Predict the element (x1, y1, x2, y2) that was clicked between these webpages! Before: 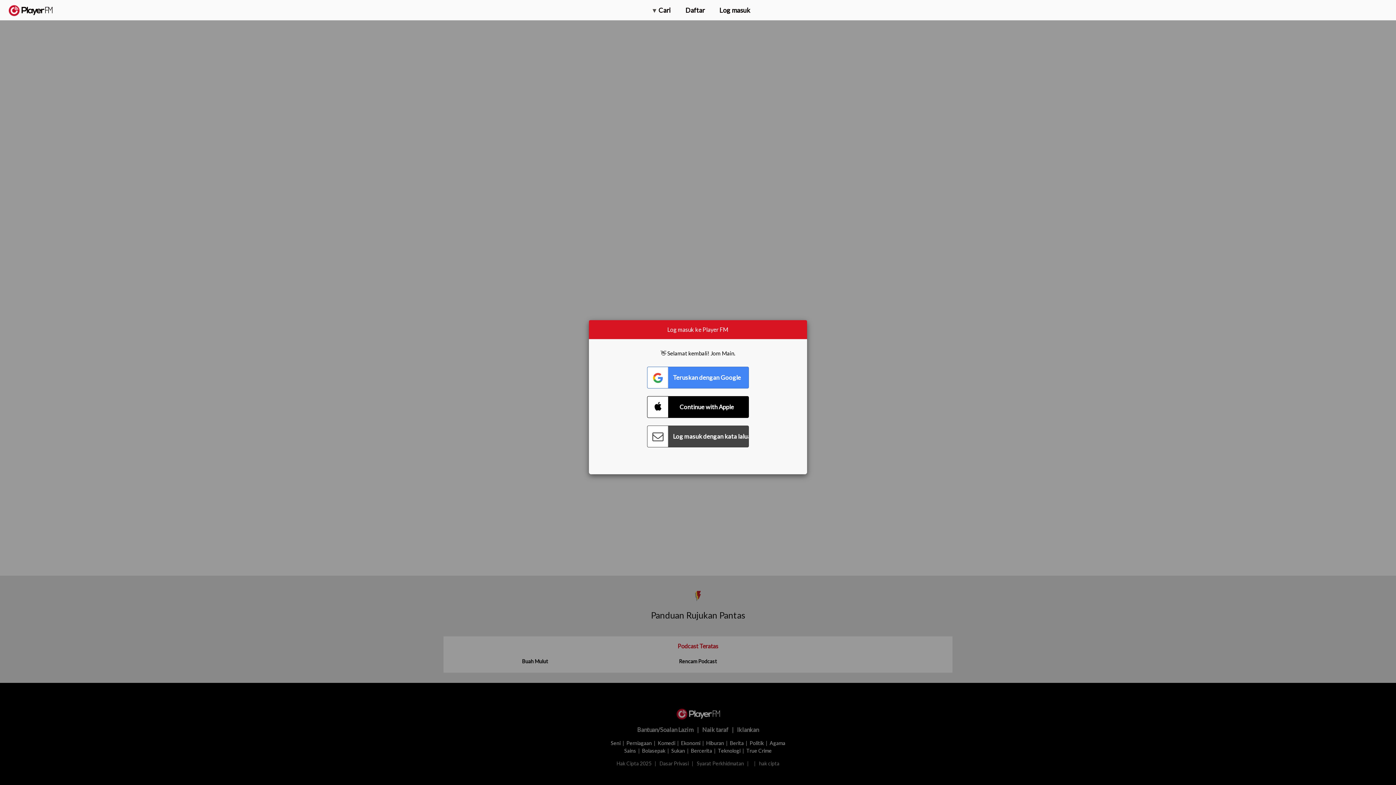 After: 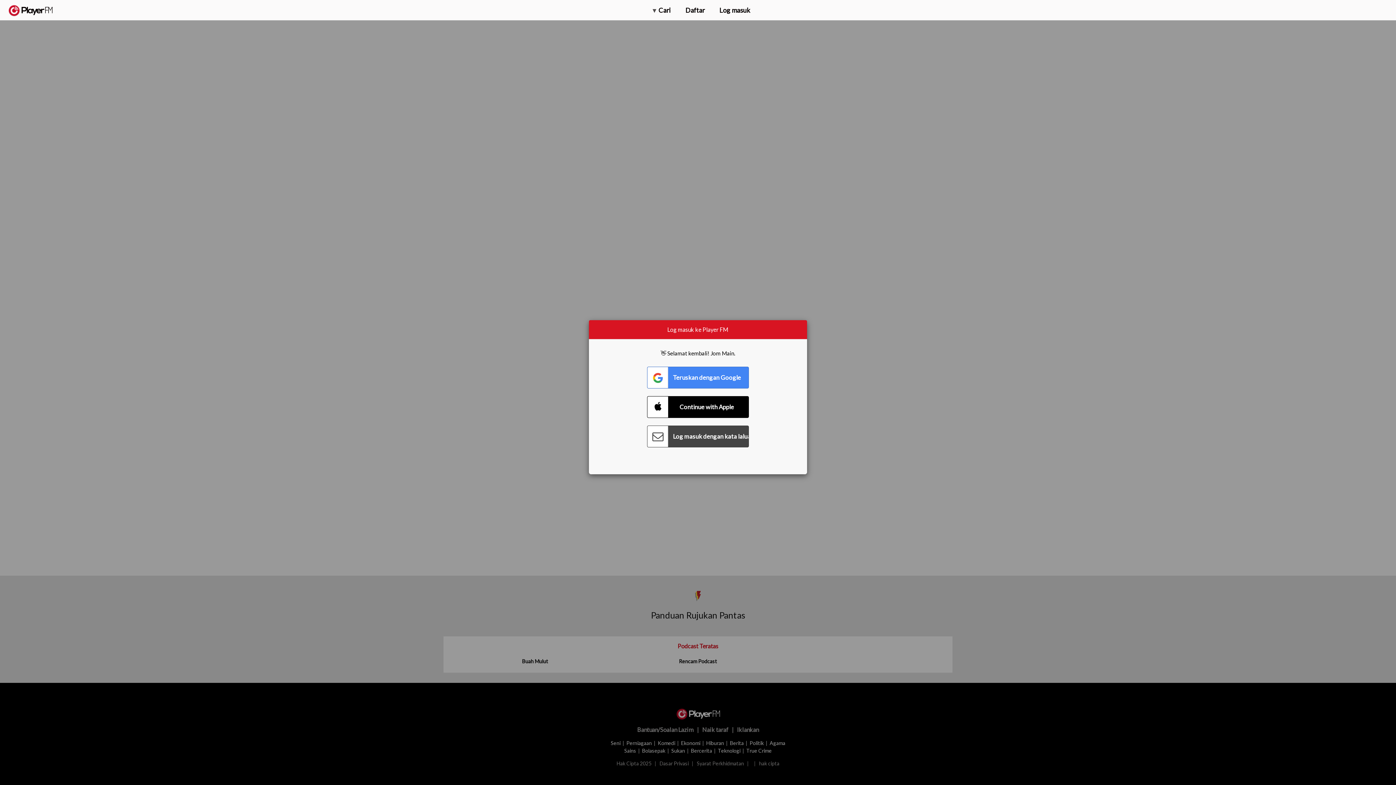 Action: bbox: (1357, 5, 1365, 12) label: Carian